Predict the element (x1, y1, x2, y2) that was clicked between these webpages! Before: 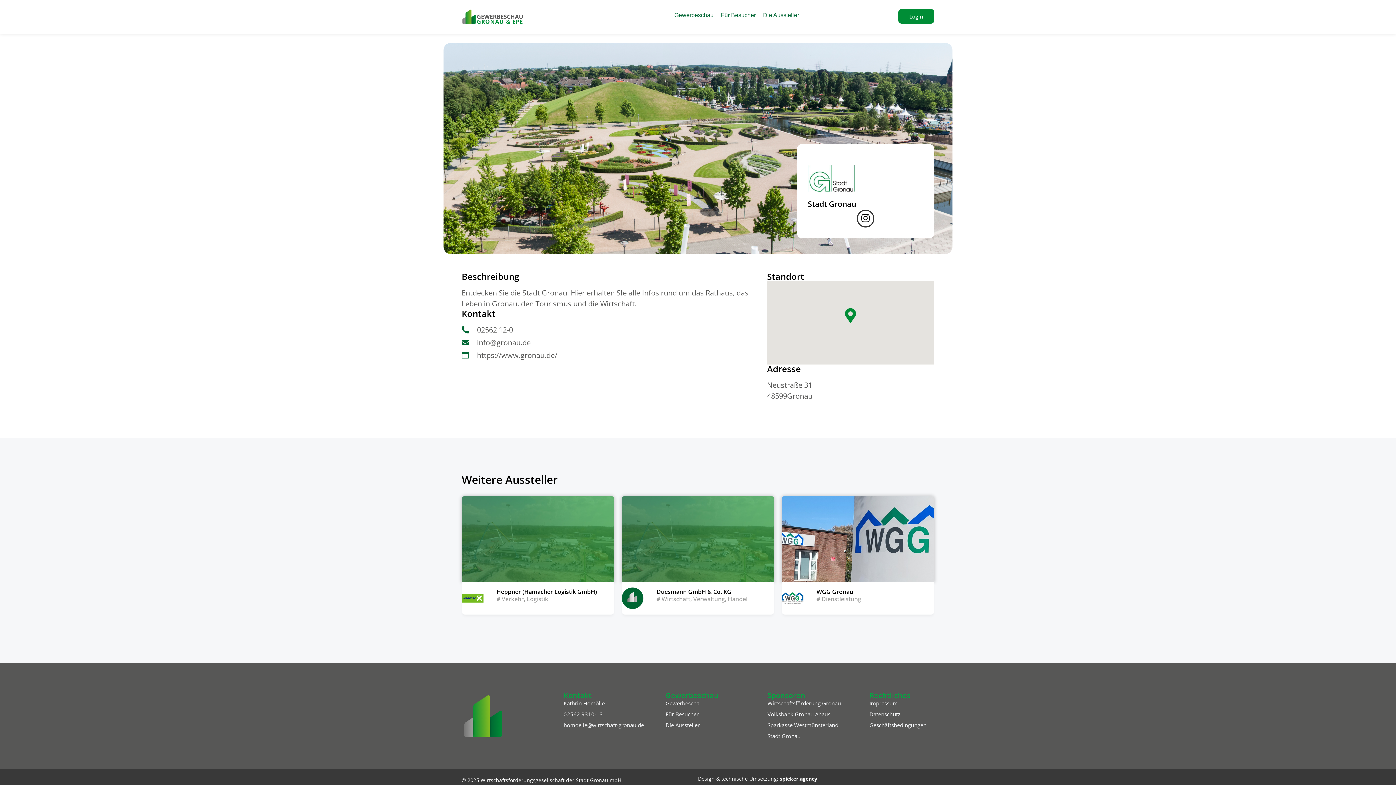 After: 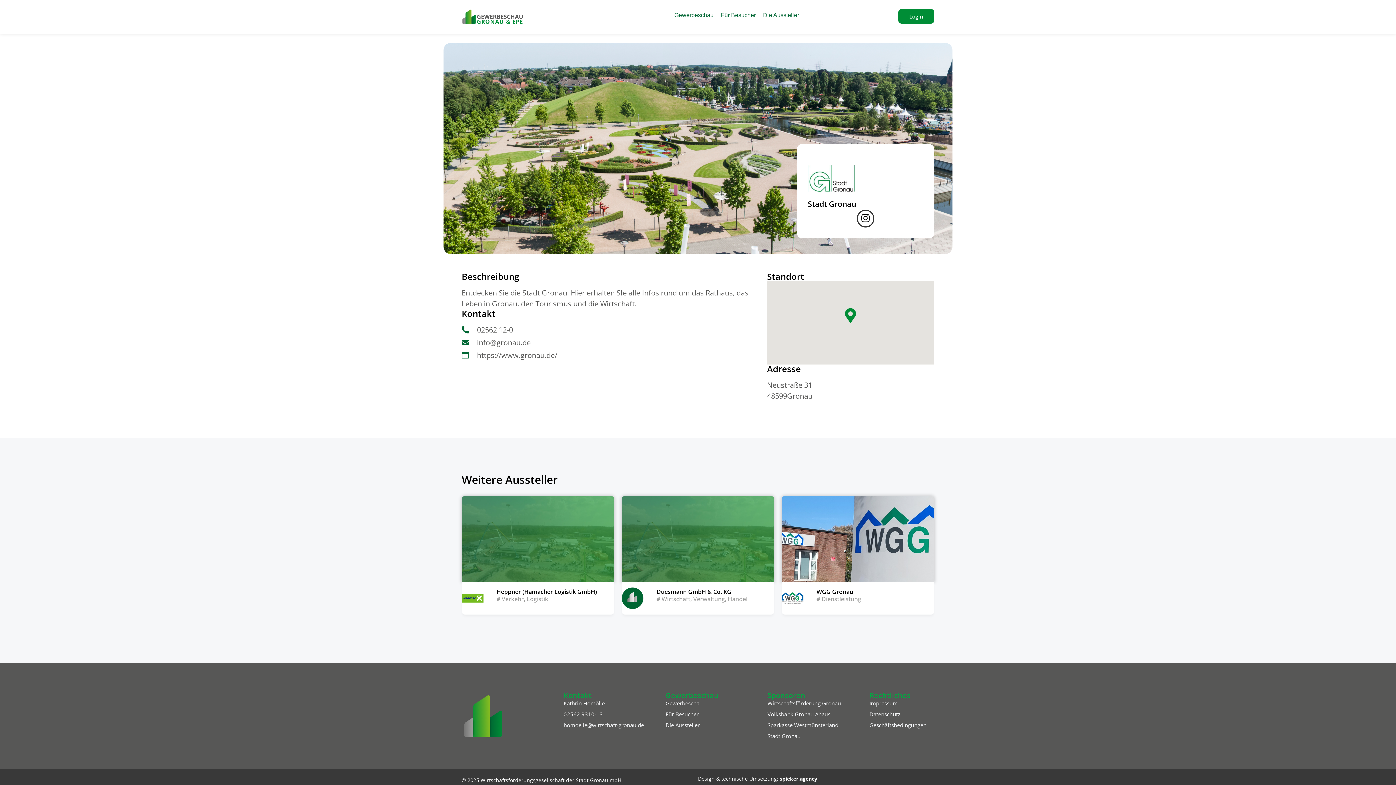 Action: label: 02562 9310-13 bbox: (563, 710, 651, 718)